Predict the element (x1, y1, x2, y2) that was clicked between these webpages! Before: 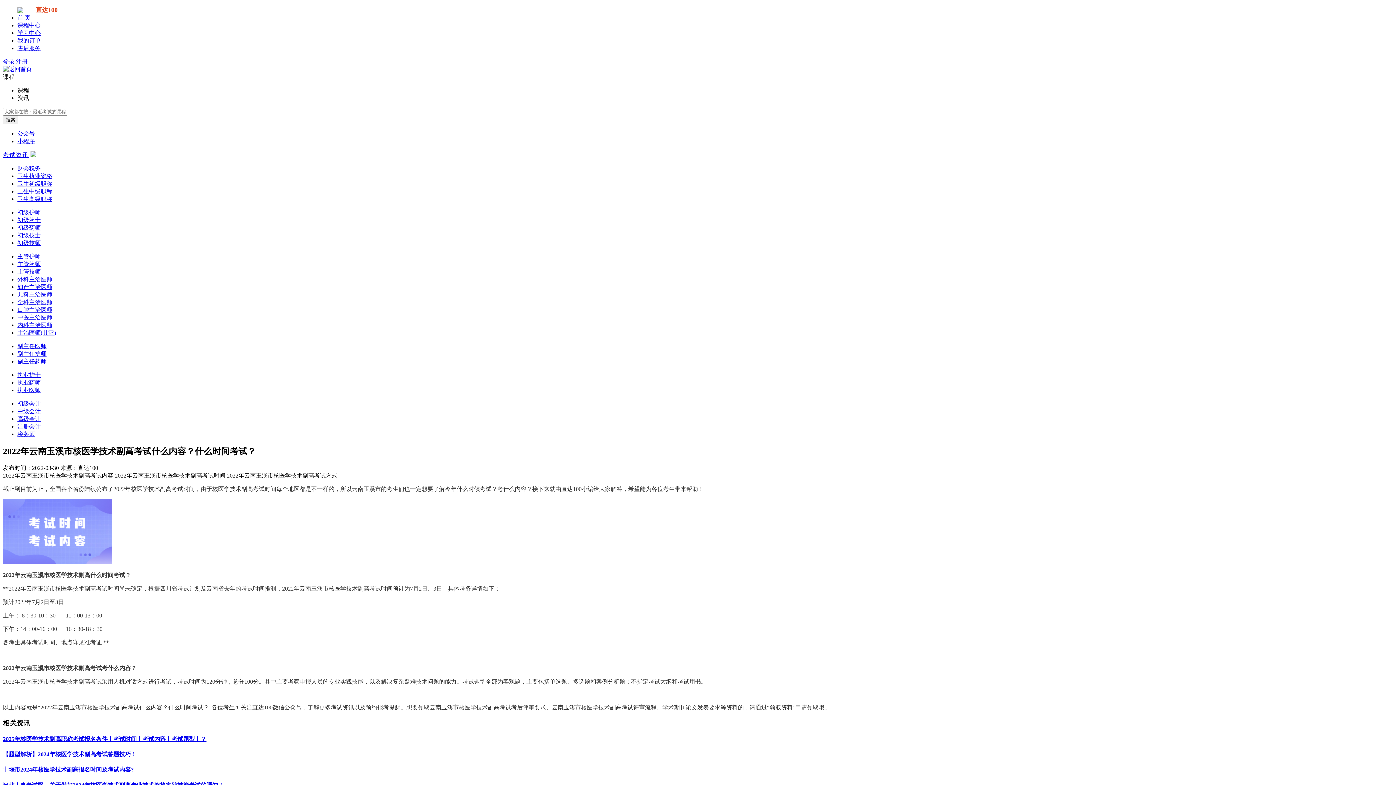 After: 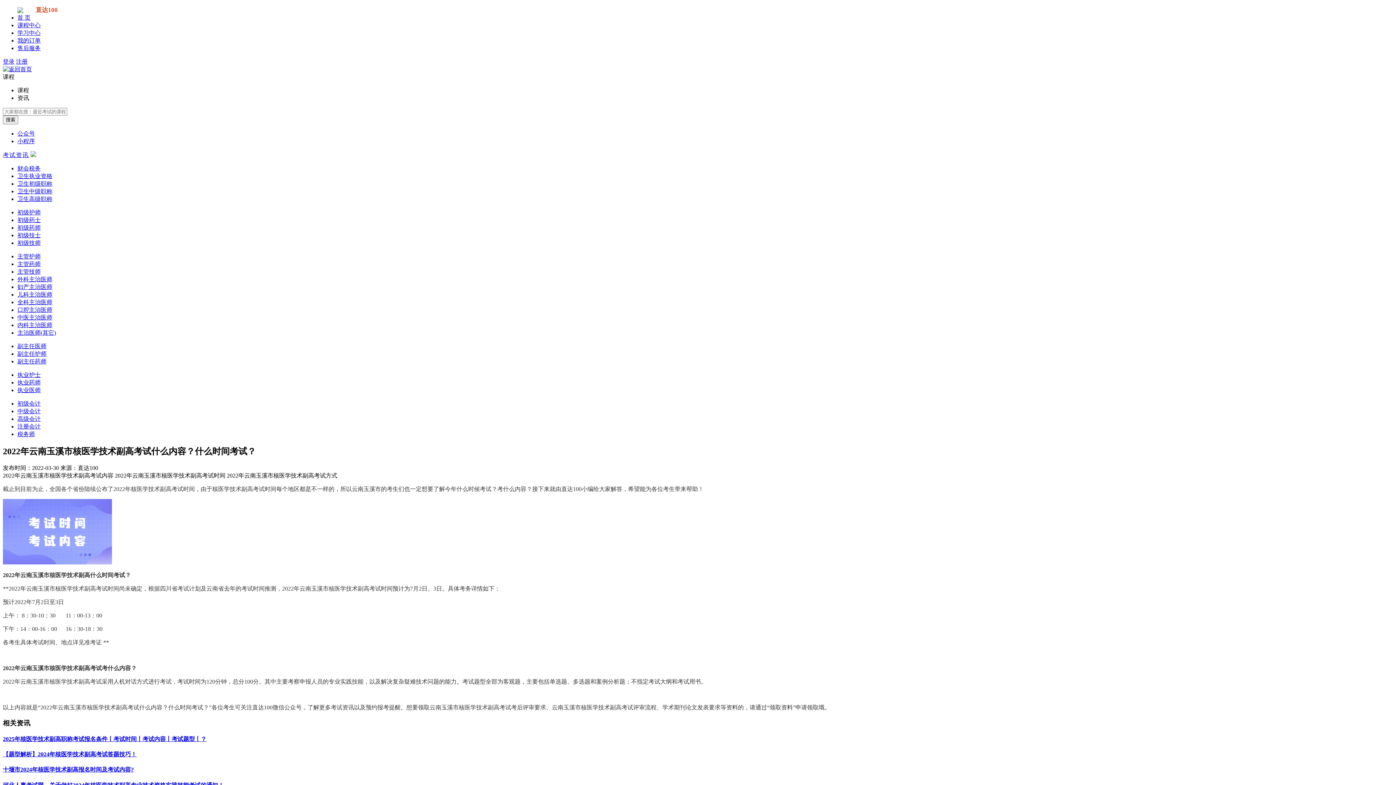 Action: bbox: (17, 180, 52, 186) label: 卫生初级职称